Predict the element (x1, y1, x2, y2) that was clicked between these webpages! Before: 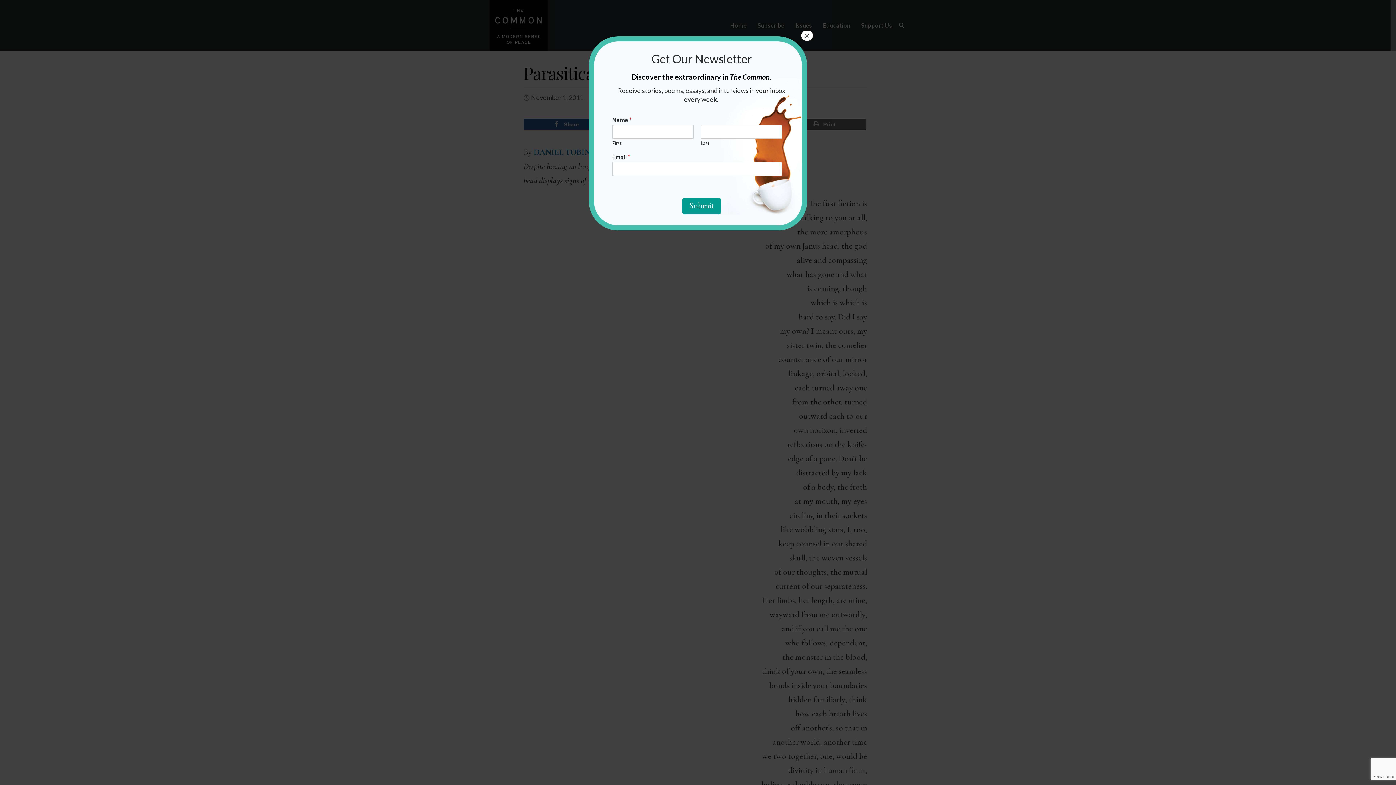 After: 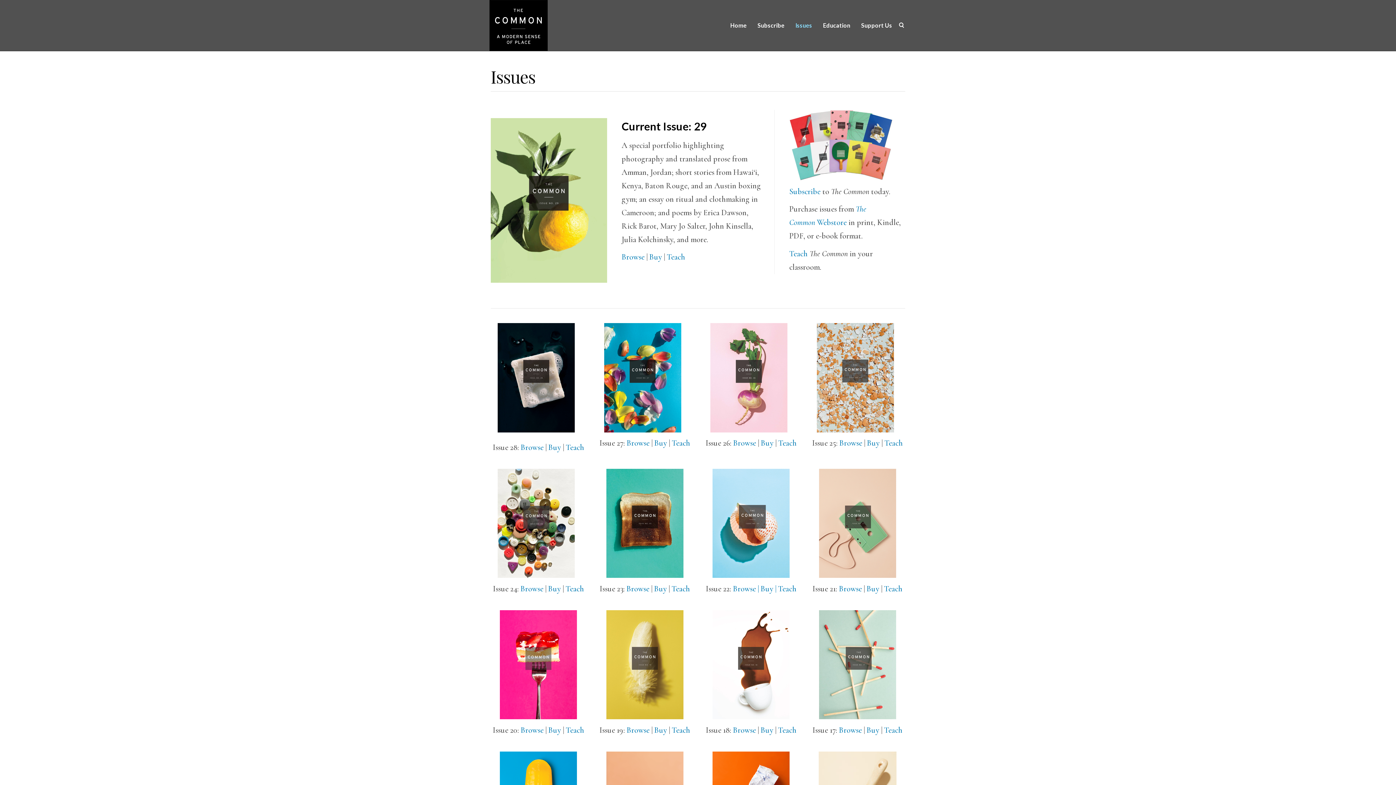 Action: bbox: (790, 0, 817, 50) label: Issues